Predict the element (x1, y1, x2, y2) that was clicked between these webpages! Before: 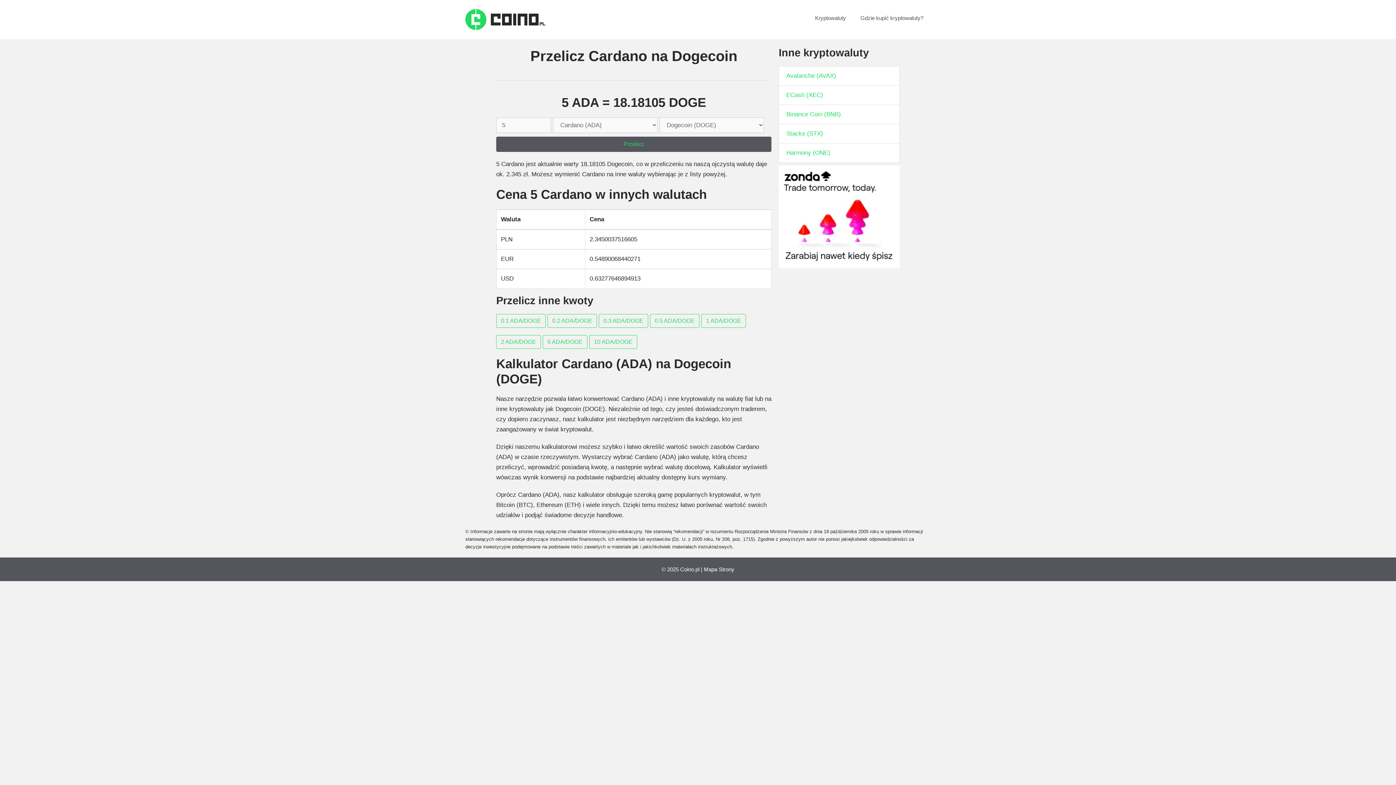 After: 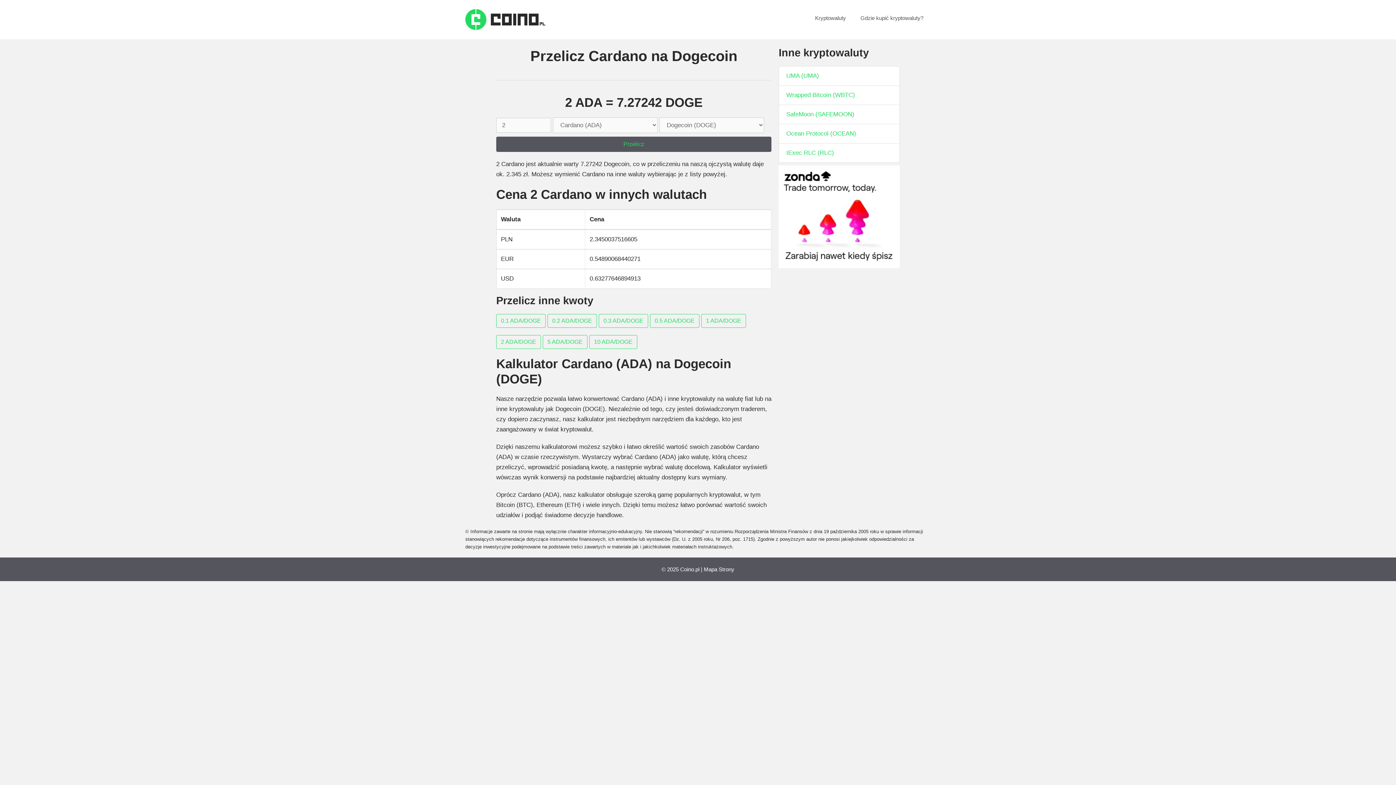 Action: label: 2 ADA/DOGE bbox: (496, 335, 541, 349)